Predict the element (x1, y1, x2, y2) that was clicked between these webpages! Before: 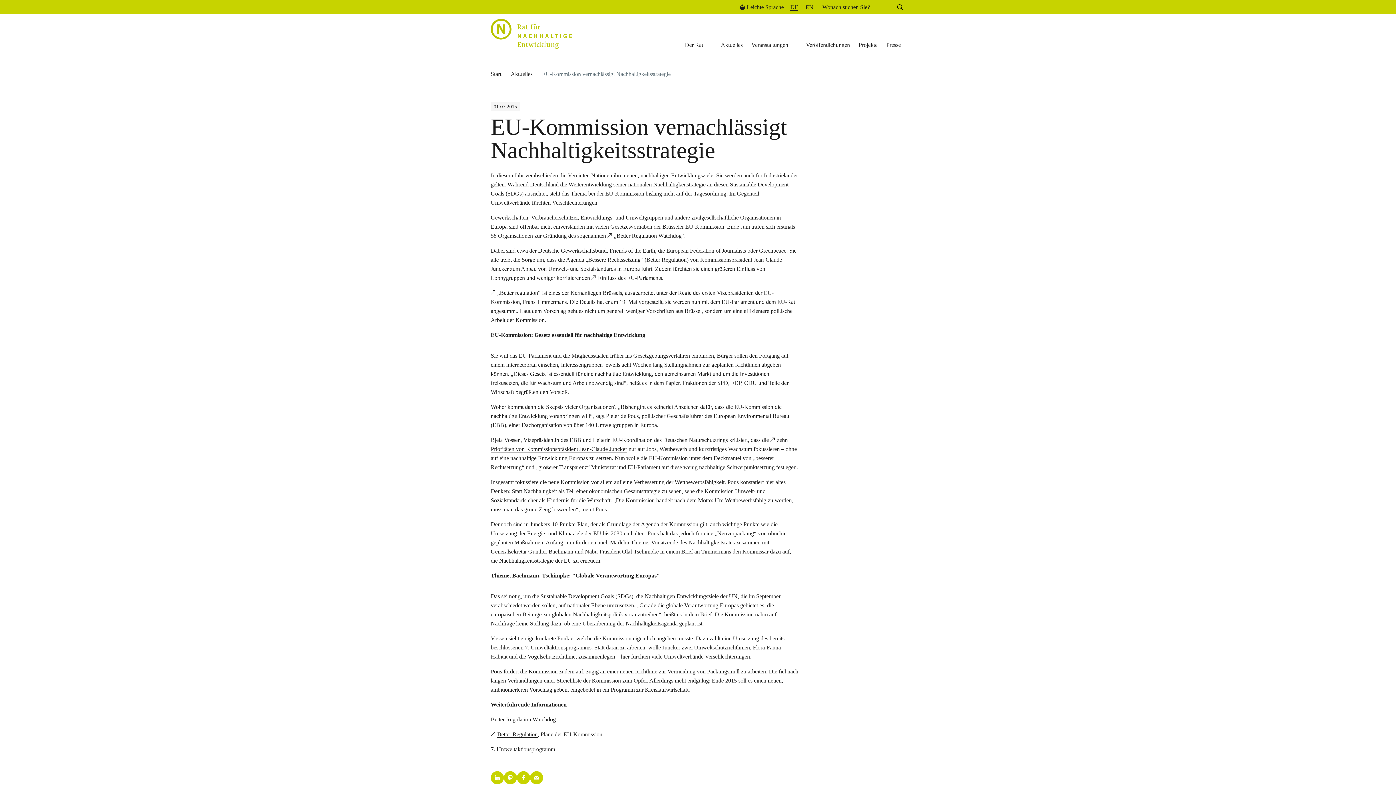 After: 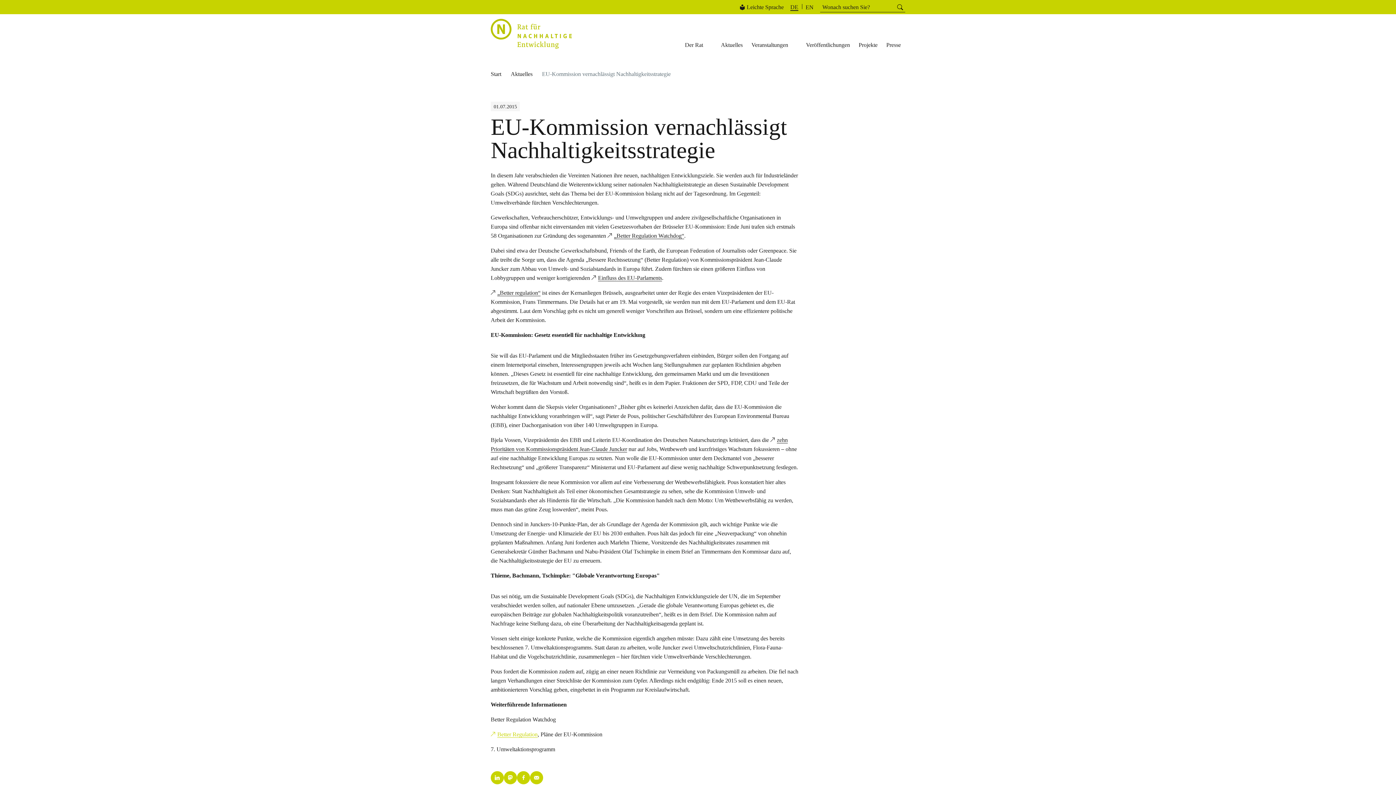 Action: label: Better Regulation bbox: (490, 731, 537, 737)